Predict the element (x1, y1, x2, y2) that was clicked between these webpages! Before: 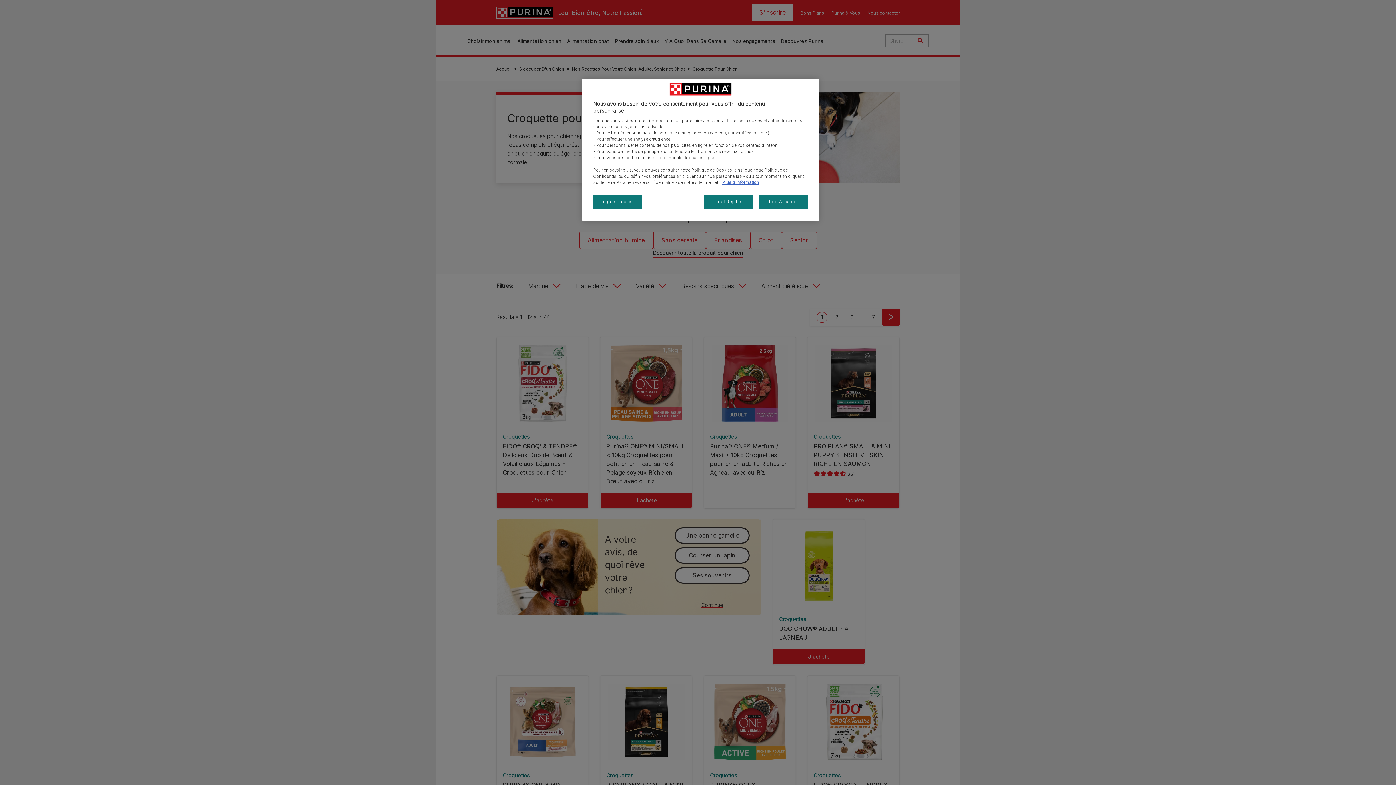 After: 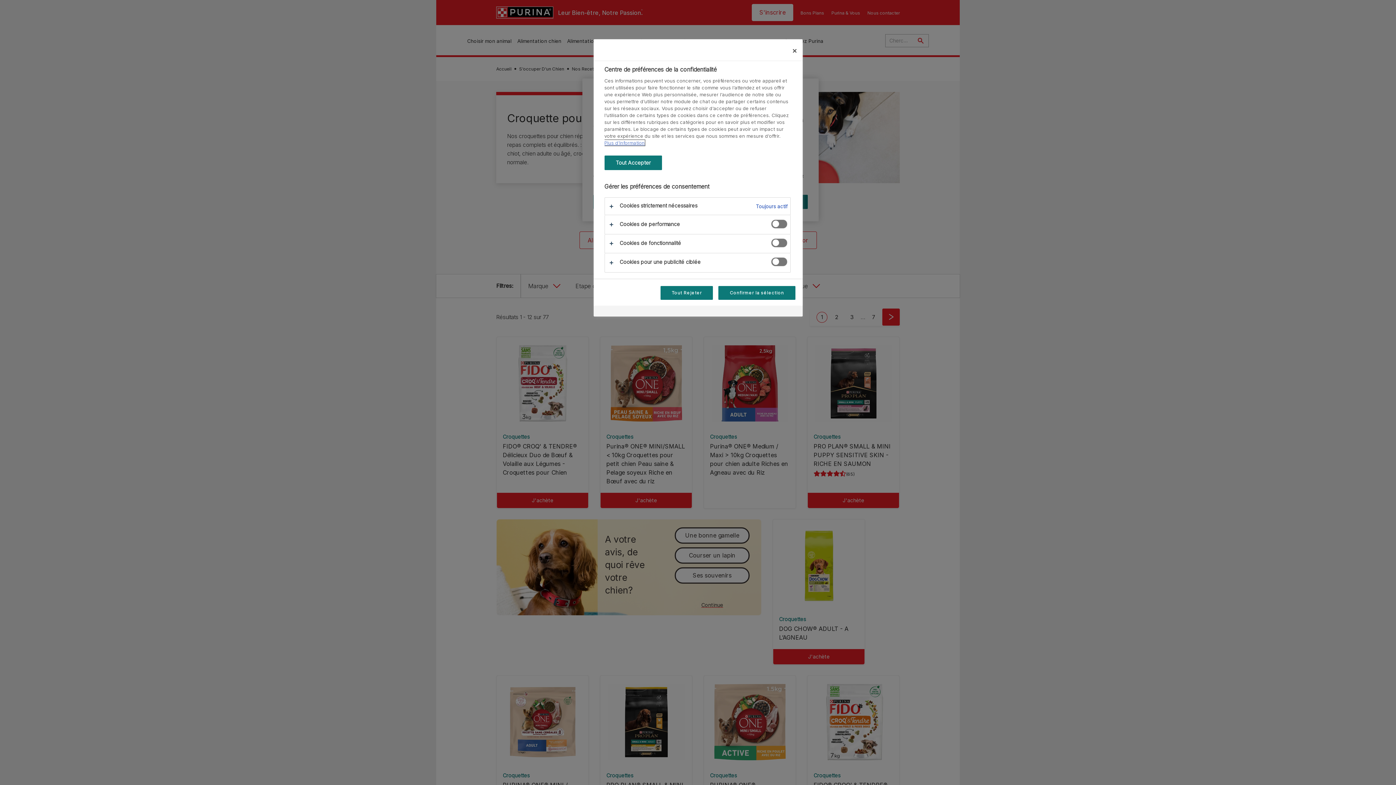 Action: bbox: (593, 194, 642, 209) label: Je personnalise